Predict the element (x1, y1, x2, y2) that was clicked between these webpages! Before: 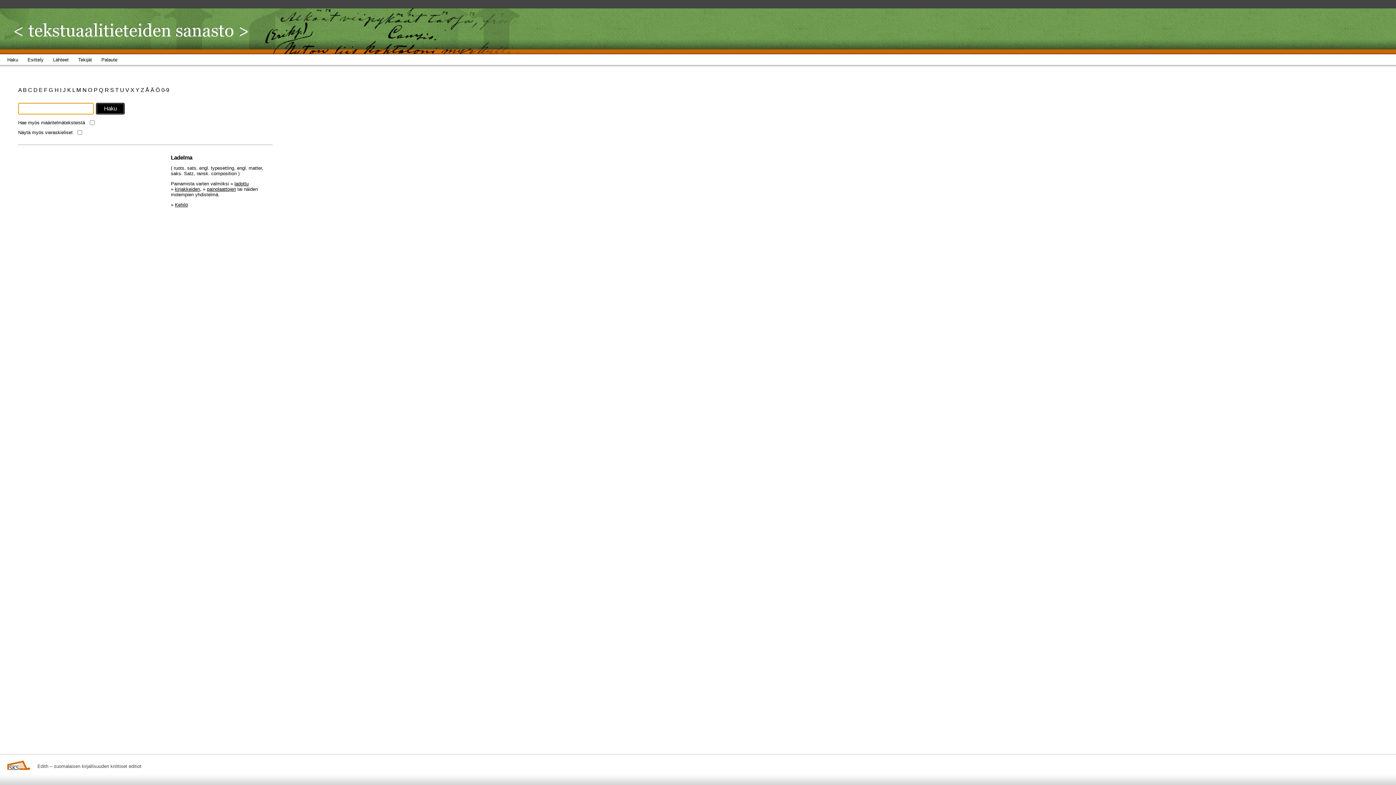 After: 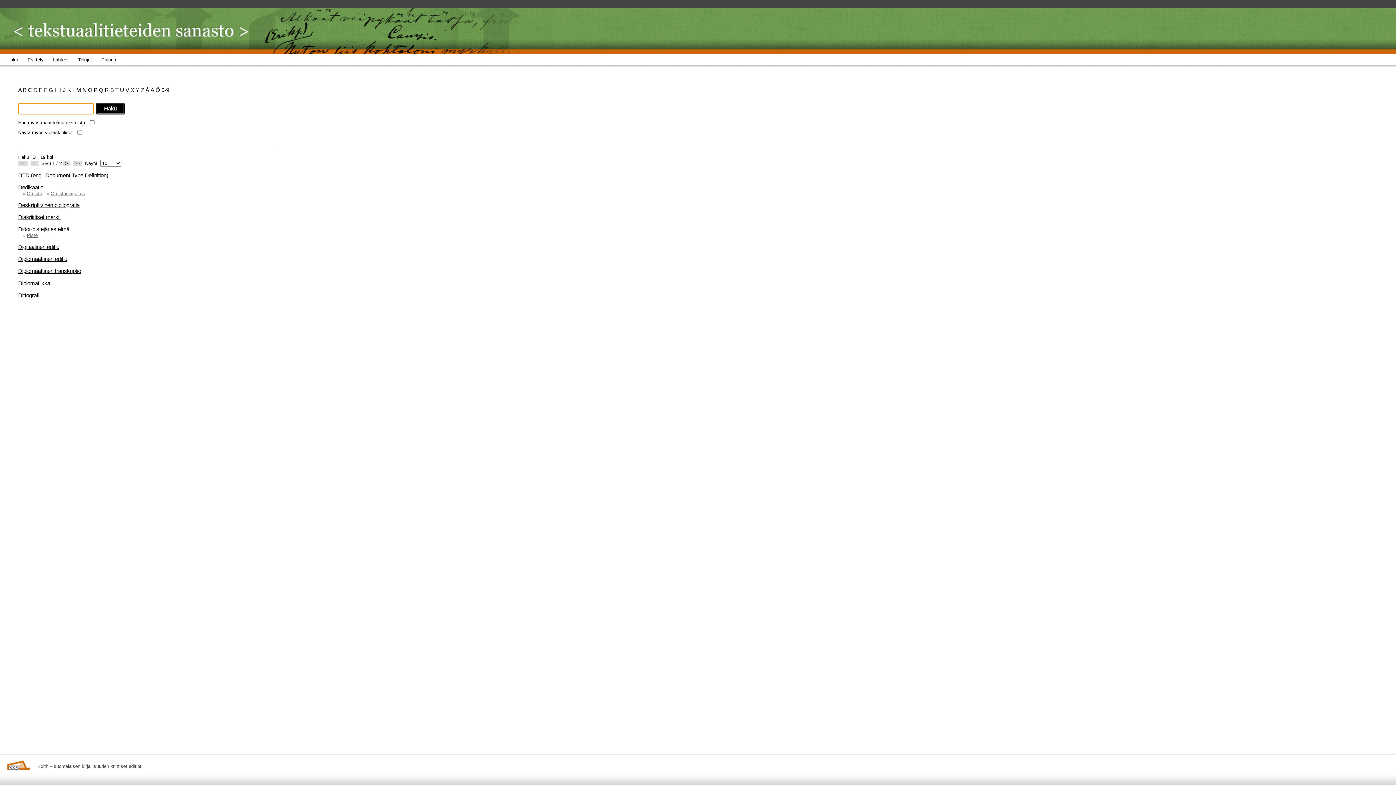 Action: label: D  bbox: (33, 86, 38, 93)